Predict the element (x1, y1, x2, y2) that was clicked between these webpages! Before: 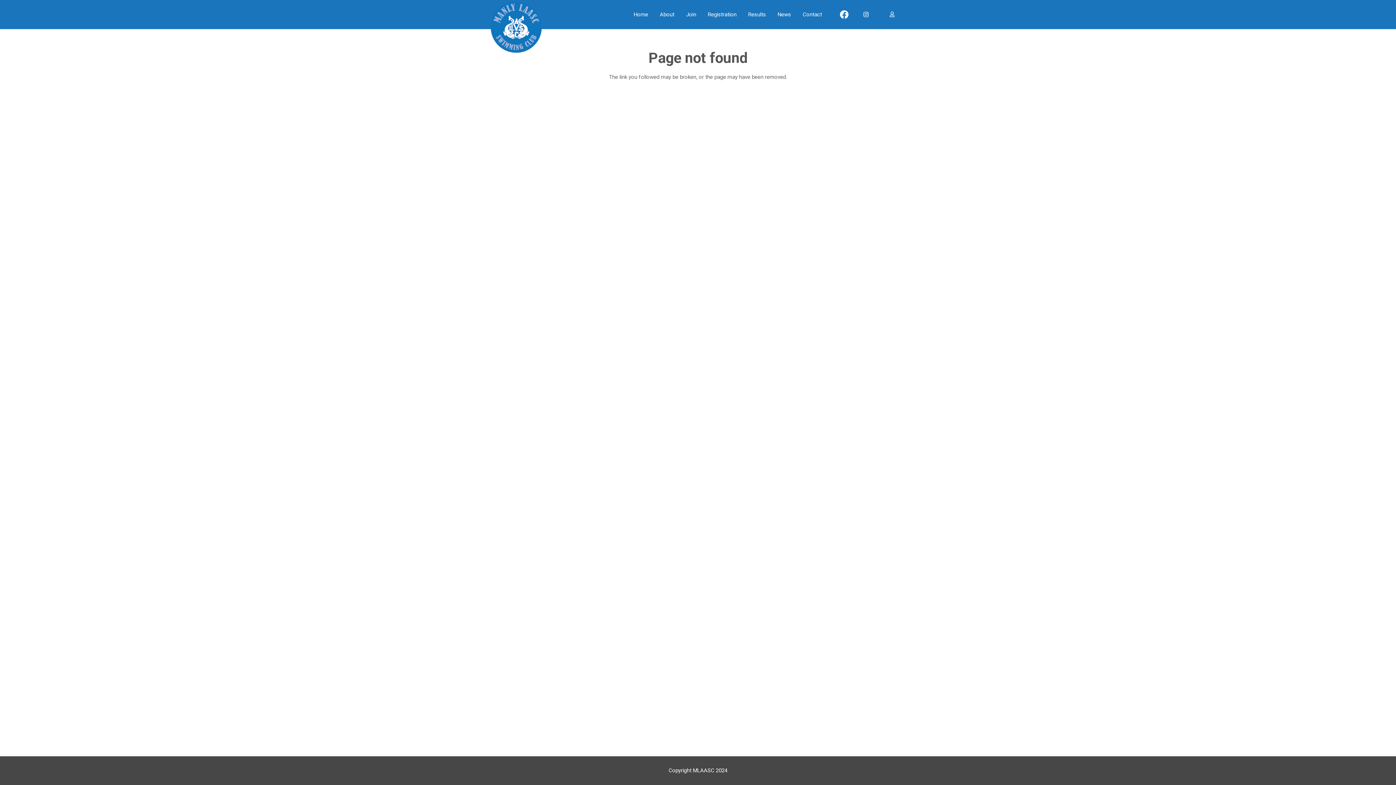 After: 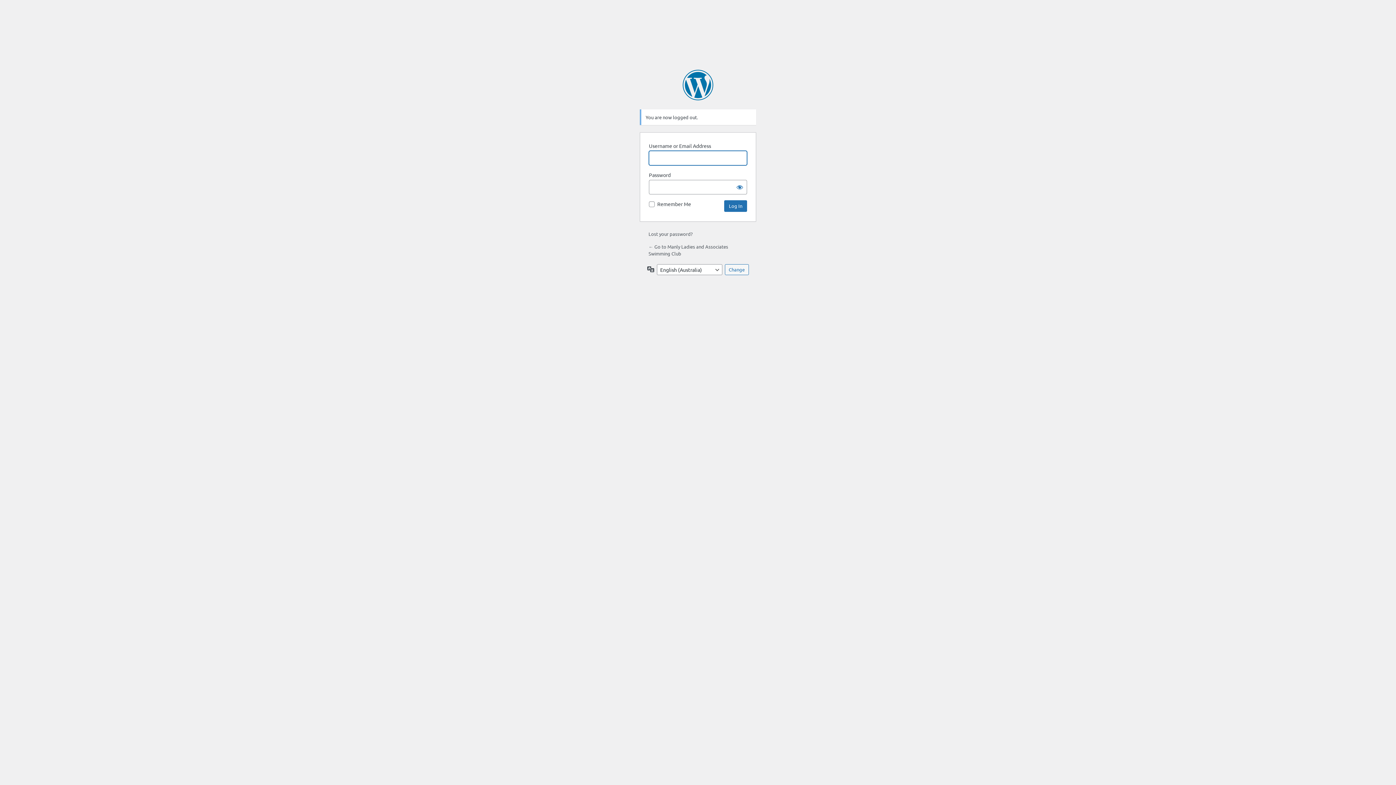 Action: bbox: (879, 6, 905, 22) label: Button